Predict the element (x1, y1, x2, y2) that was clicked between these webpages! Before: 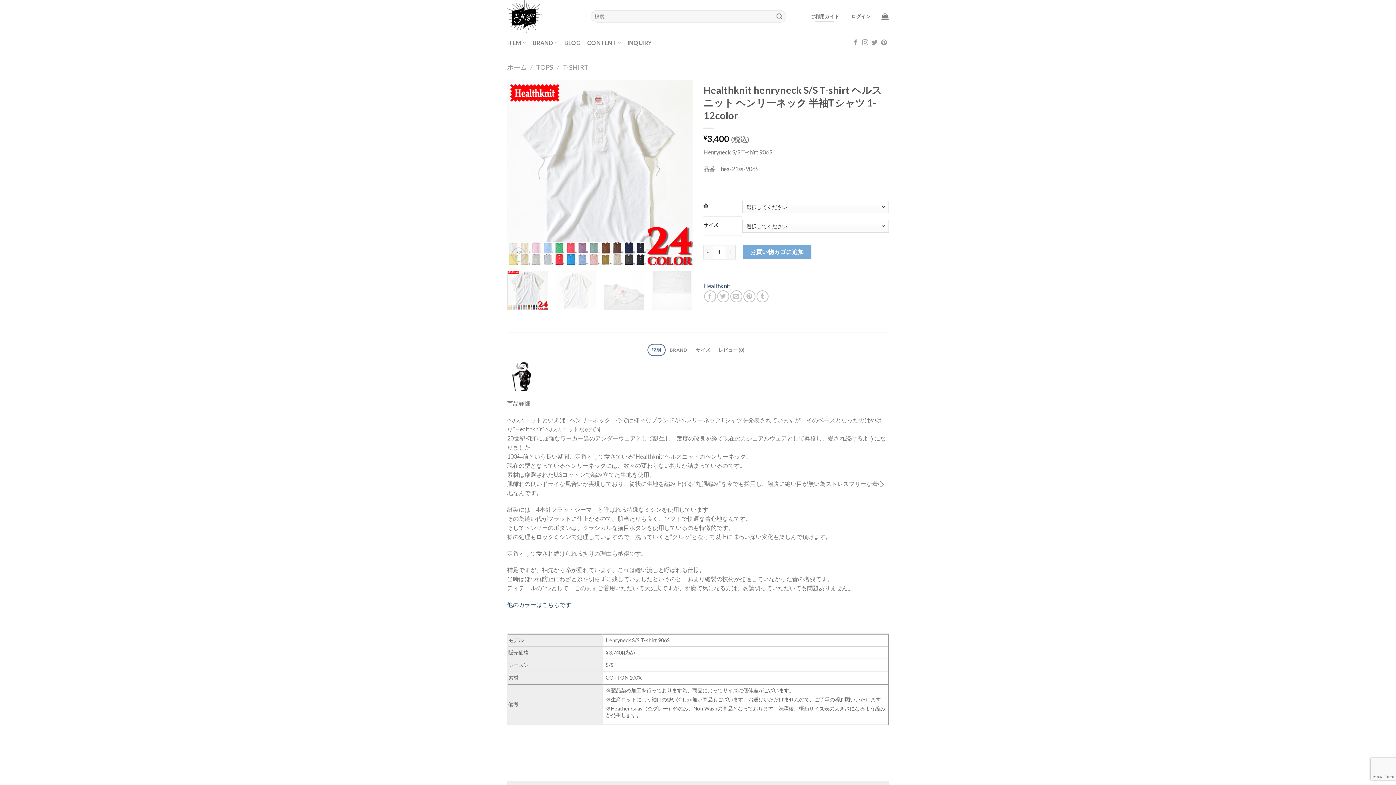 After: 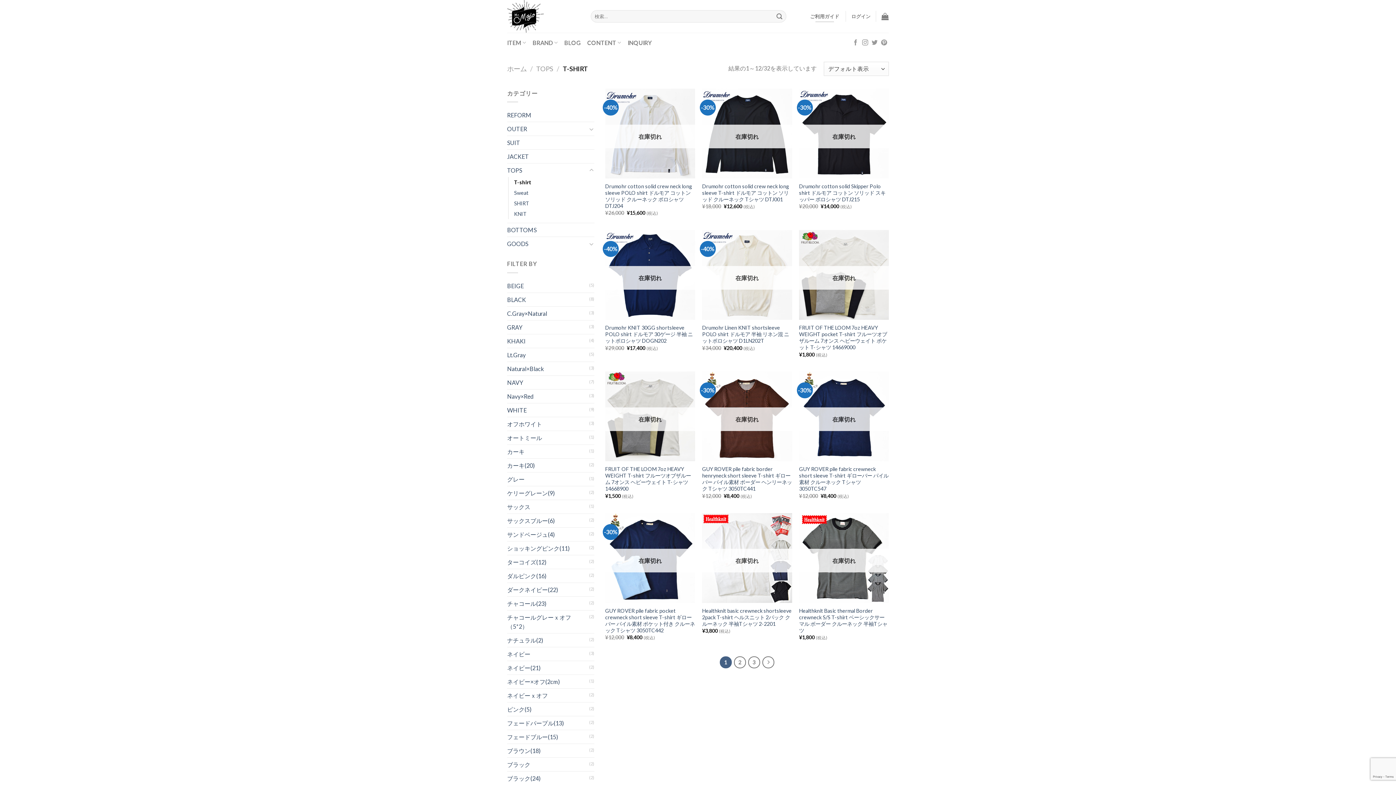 Action: bbox: (562, 63, 588, 71) label: T-SHIRT